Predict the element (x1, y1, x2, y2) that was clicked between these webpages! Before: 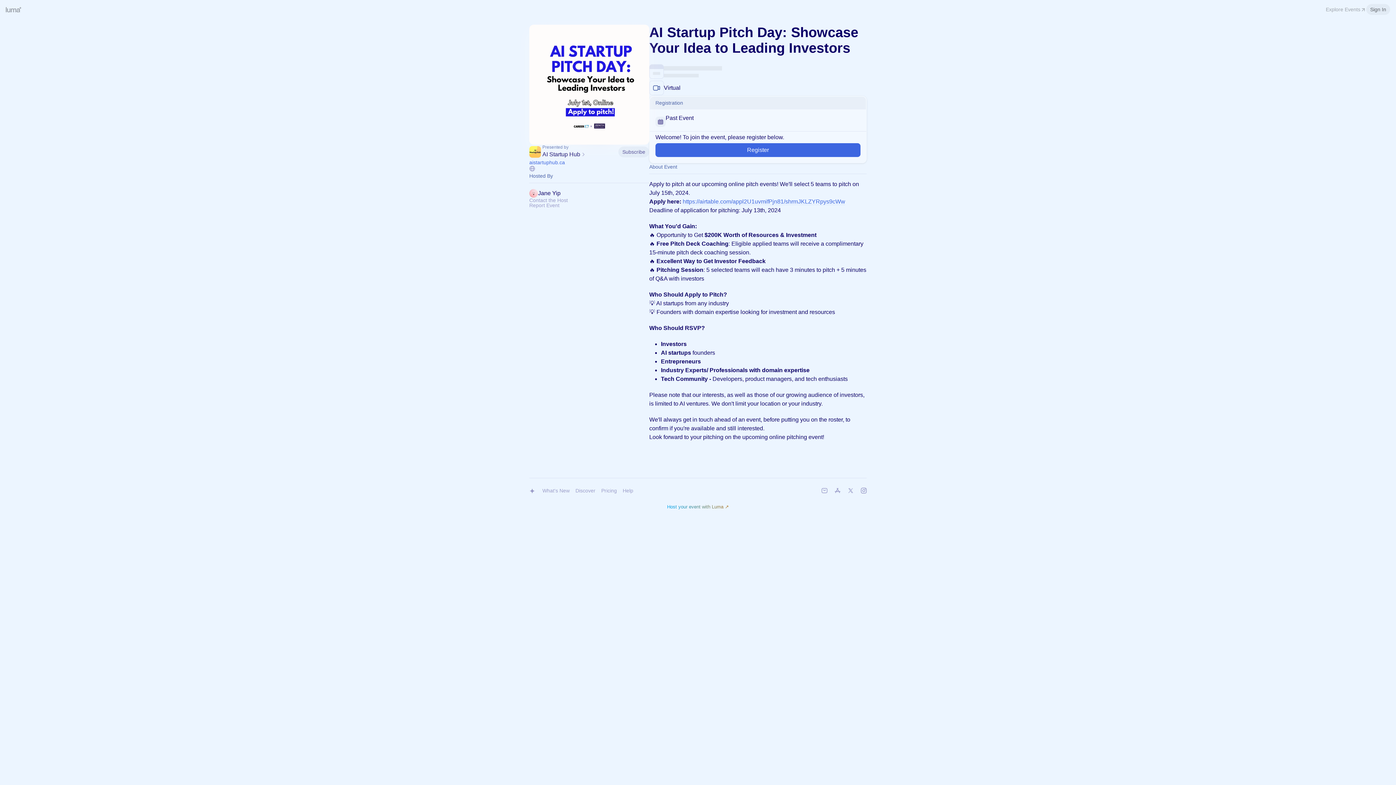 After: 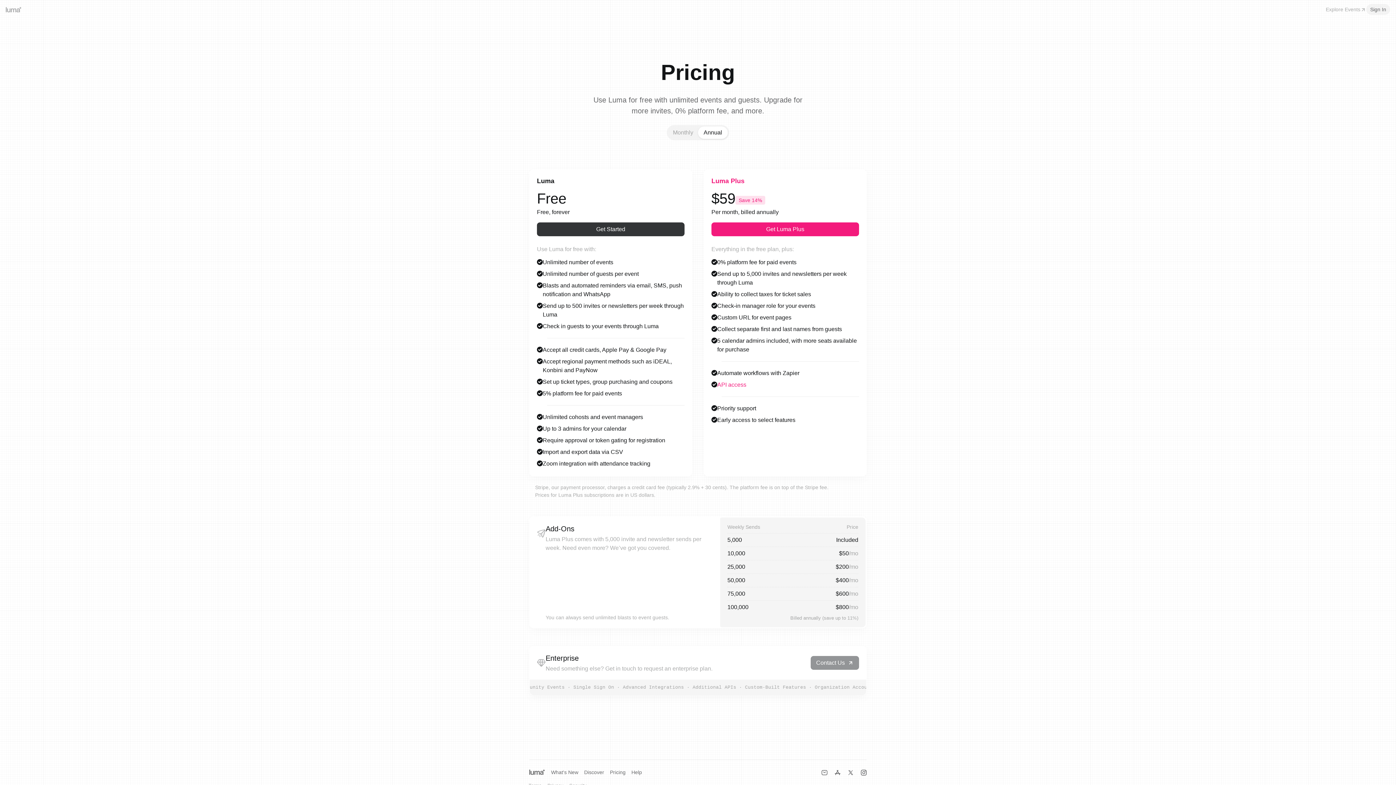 Action: label: Pricing bbox: (598, 484, 620, 497)